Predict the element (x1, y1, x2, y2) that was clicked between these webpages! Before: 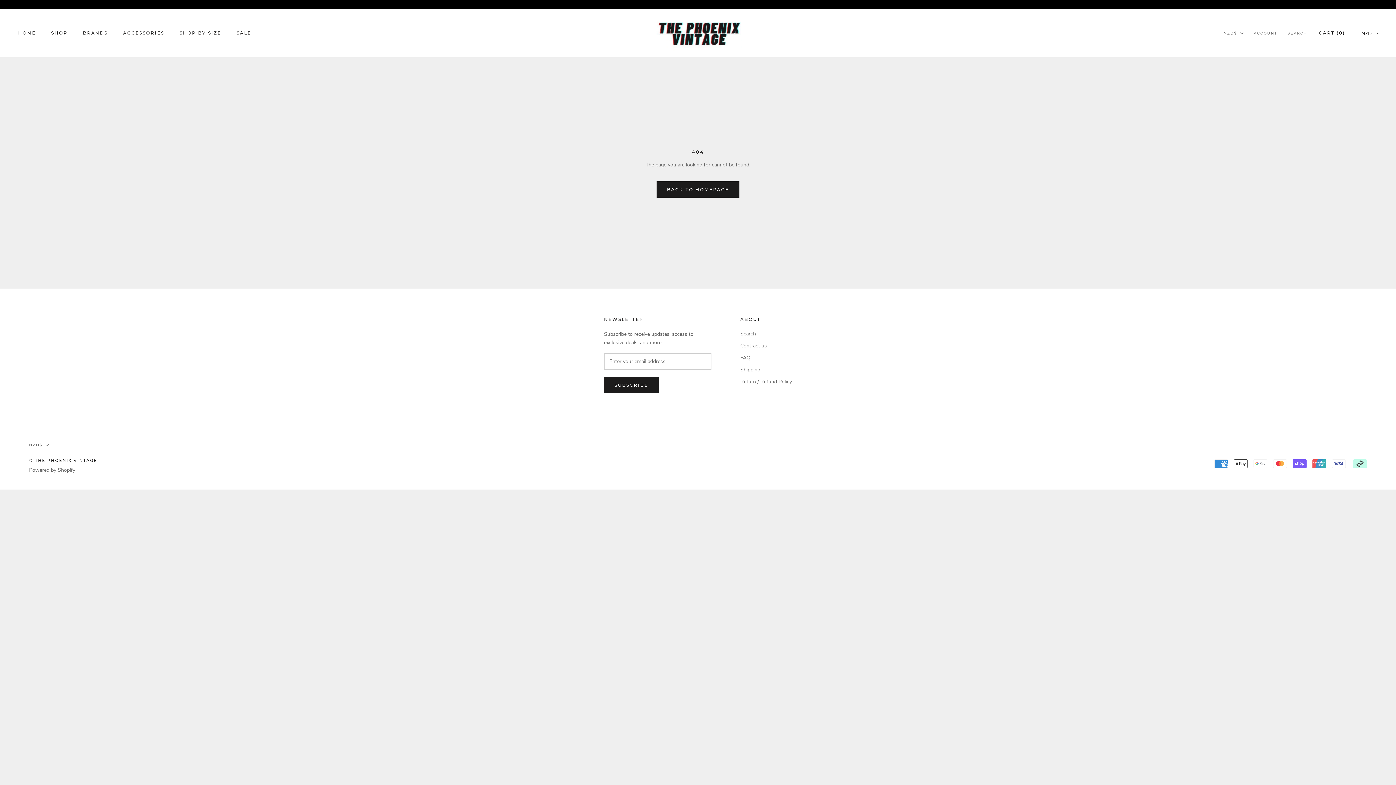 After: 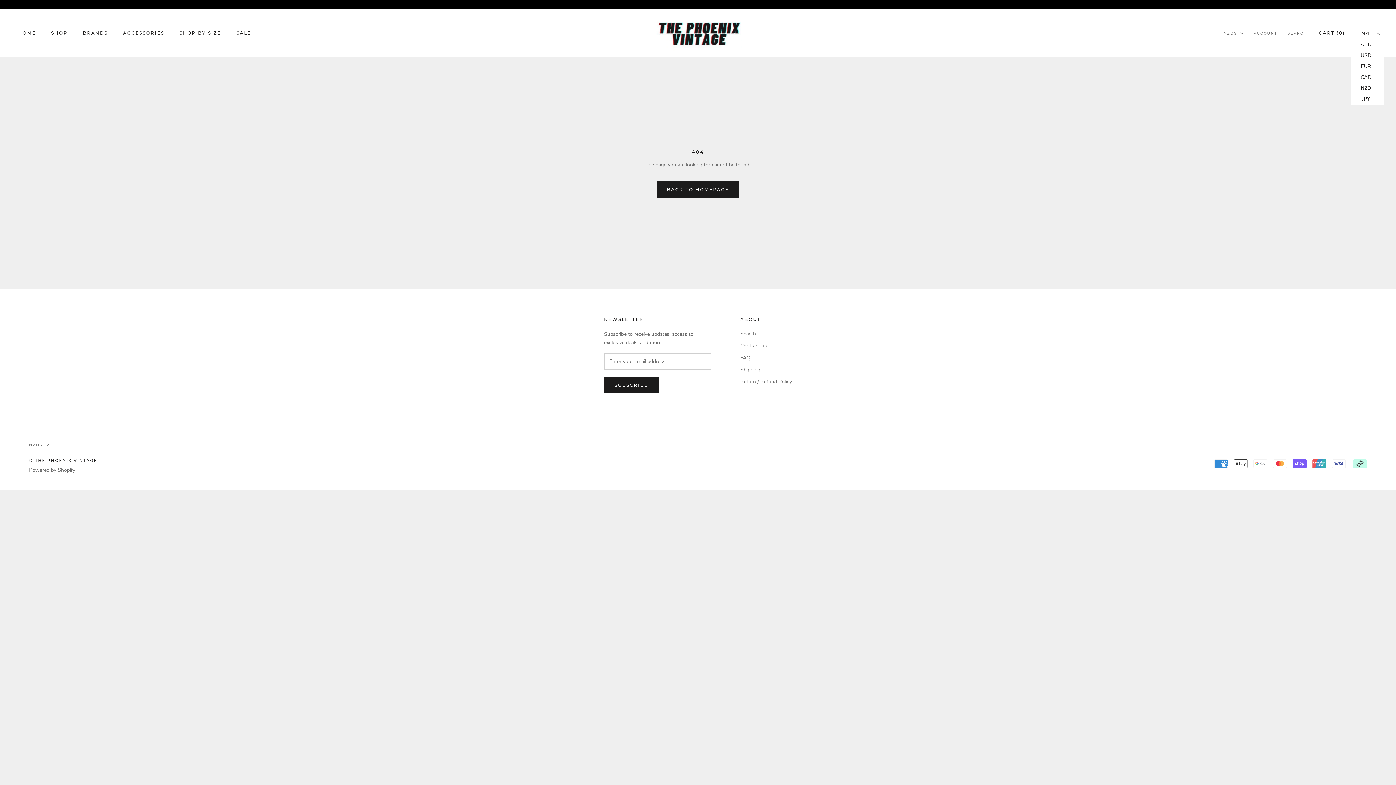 Action: bbox: (1351, 28, 1384, 39) label: NZD
AUD
USD
EUR
CAD
NZD
JPY